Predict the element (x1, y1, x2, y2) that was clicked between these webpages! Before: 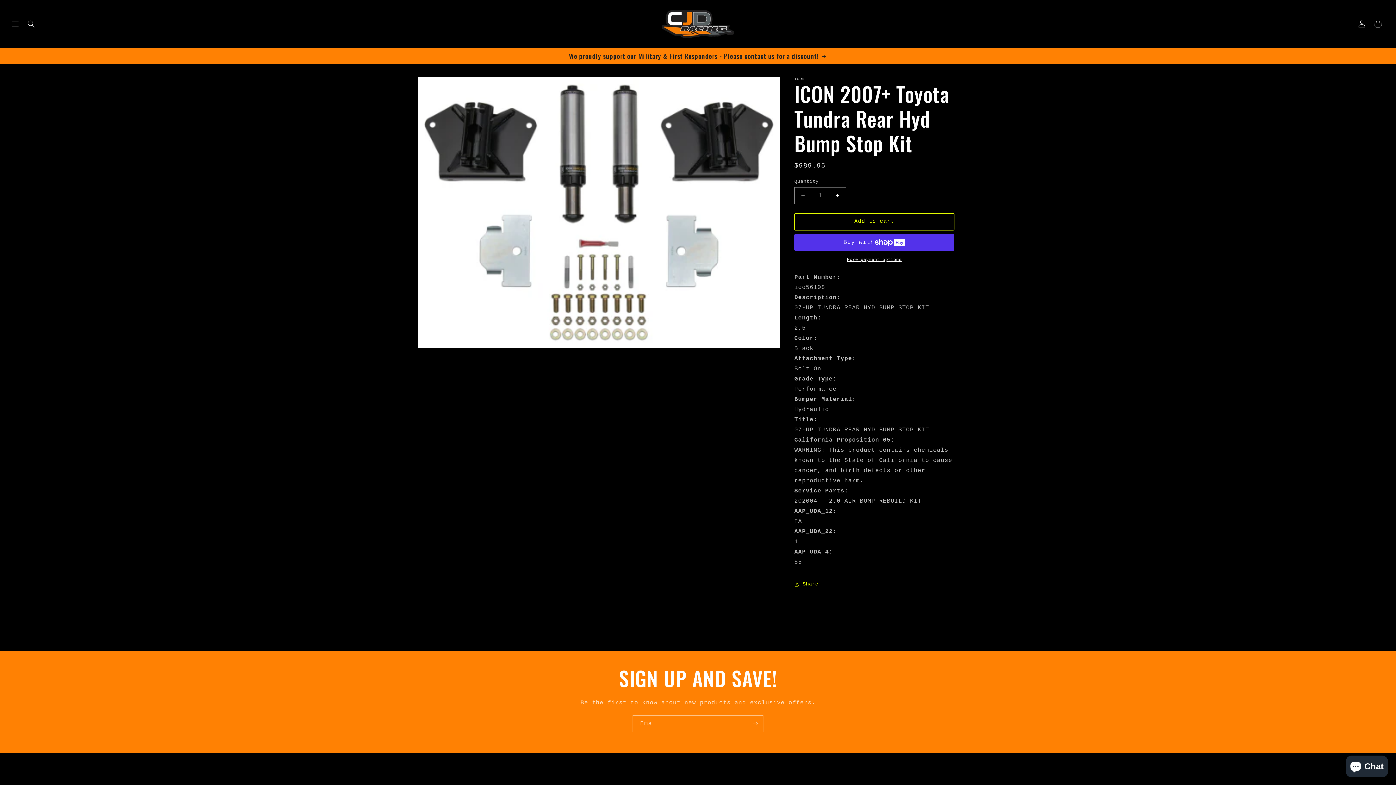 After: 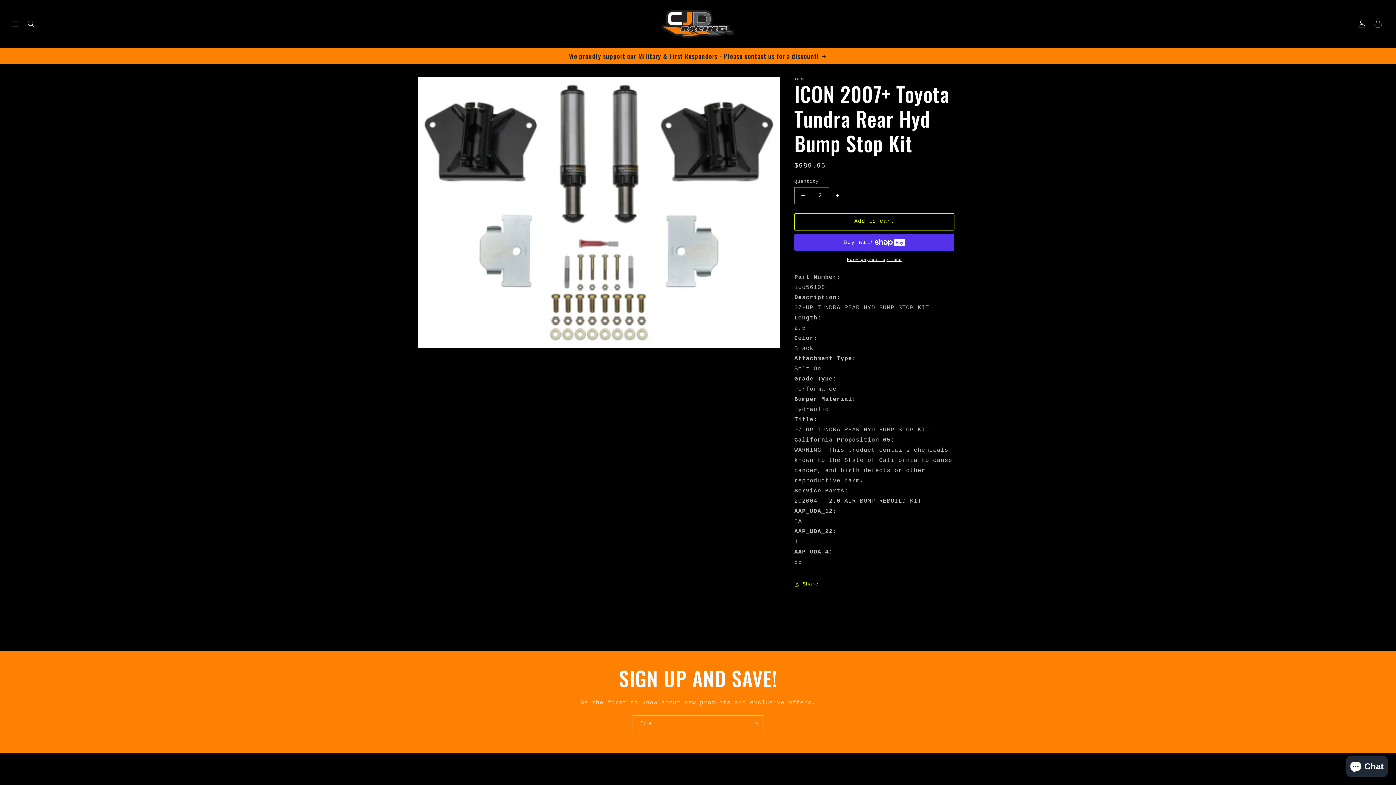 Action: bbox: (829, 187, 845, 204) label: Increase quantity for ICON 2007+ Toyota Tundra Rear Hyd Bump Stop Kit